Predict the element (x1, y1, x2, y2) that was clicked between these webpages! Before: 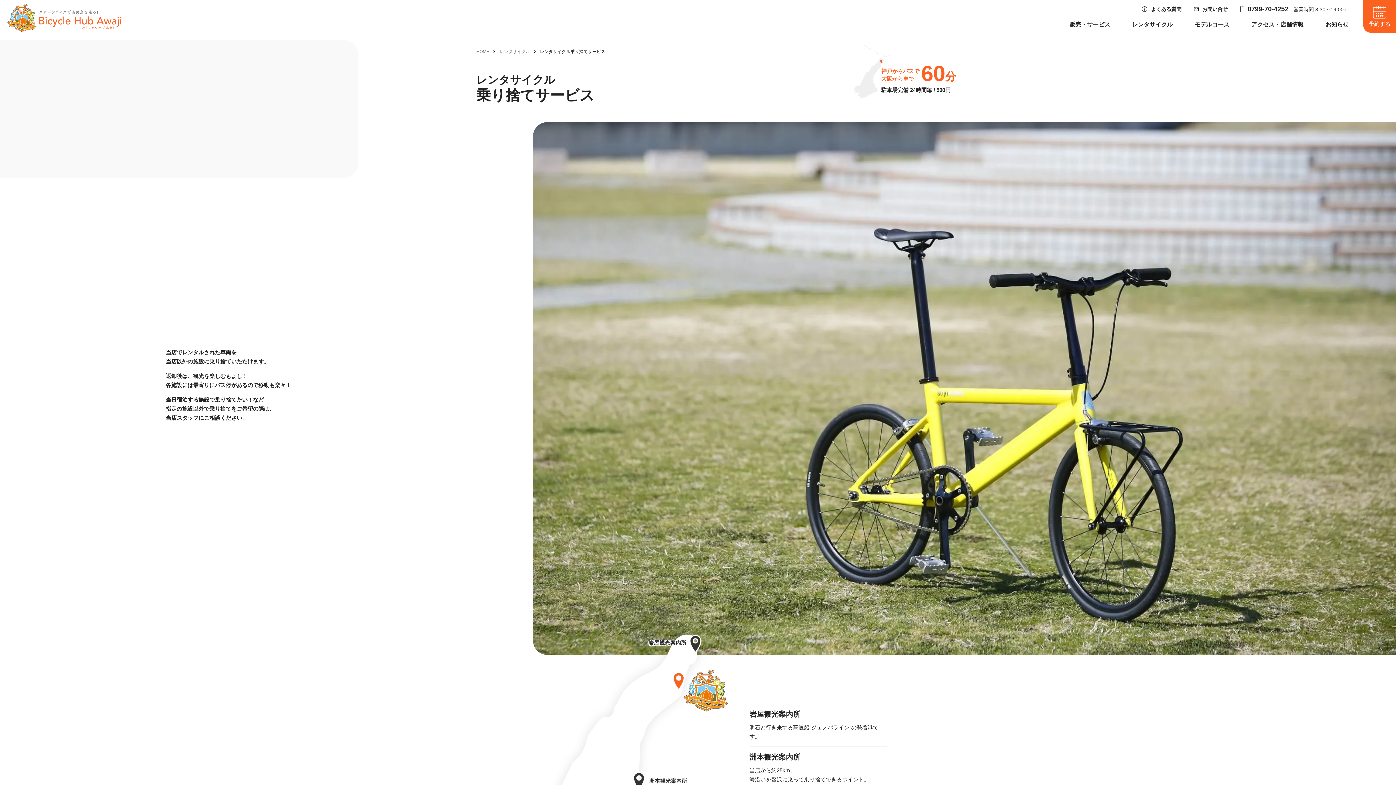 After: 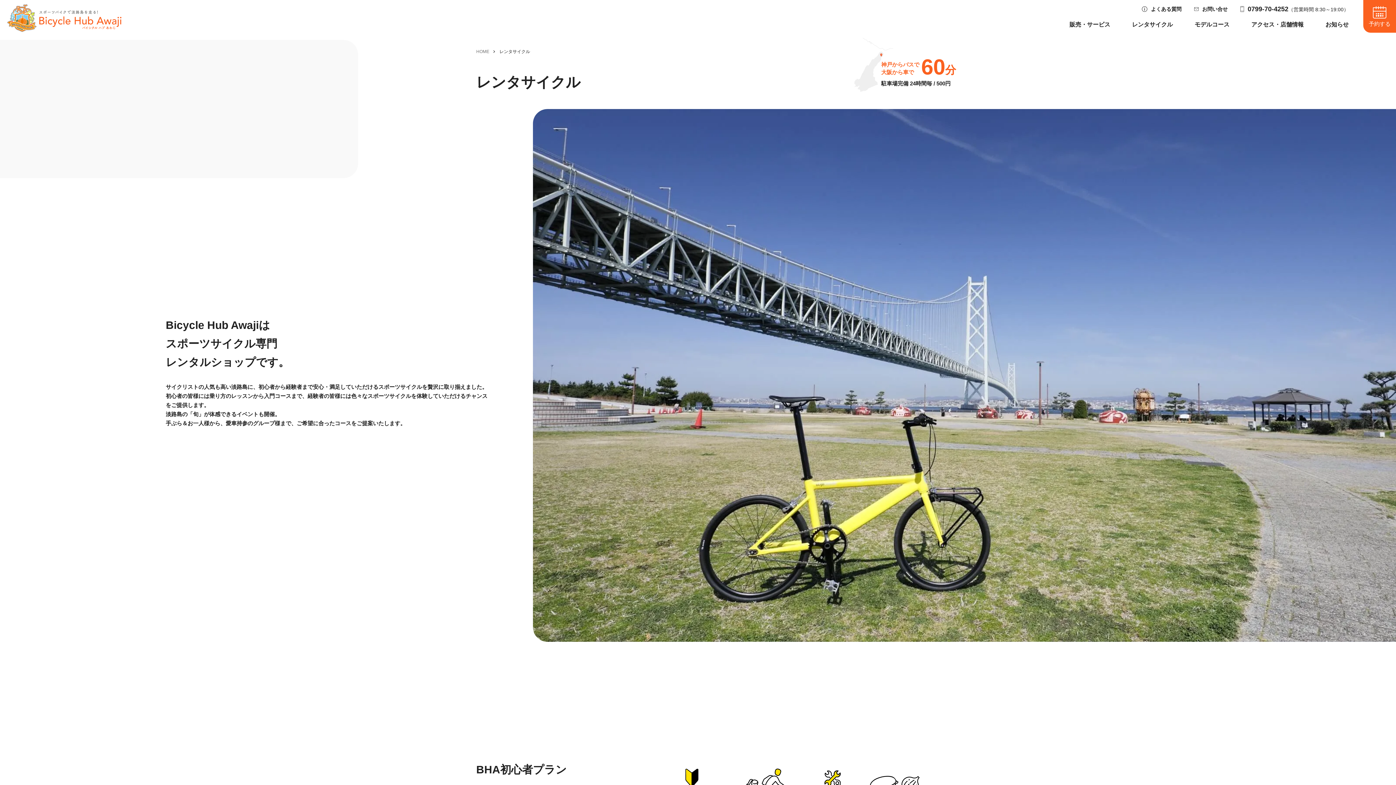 Action: label: レンタサイクル bbox: (499, 49, 534, 54)